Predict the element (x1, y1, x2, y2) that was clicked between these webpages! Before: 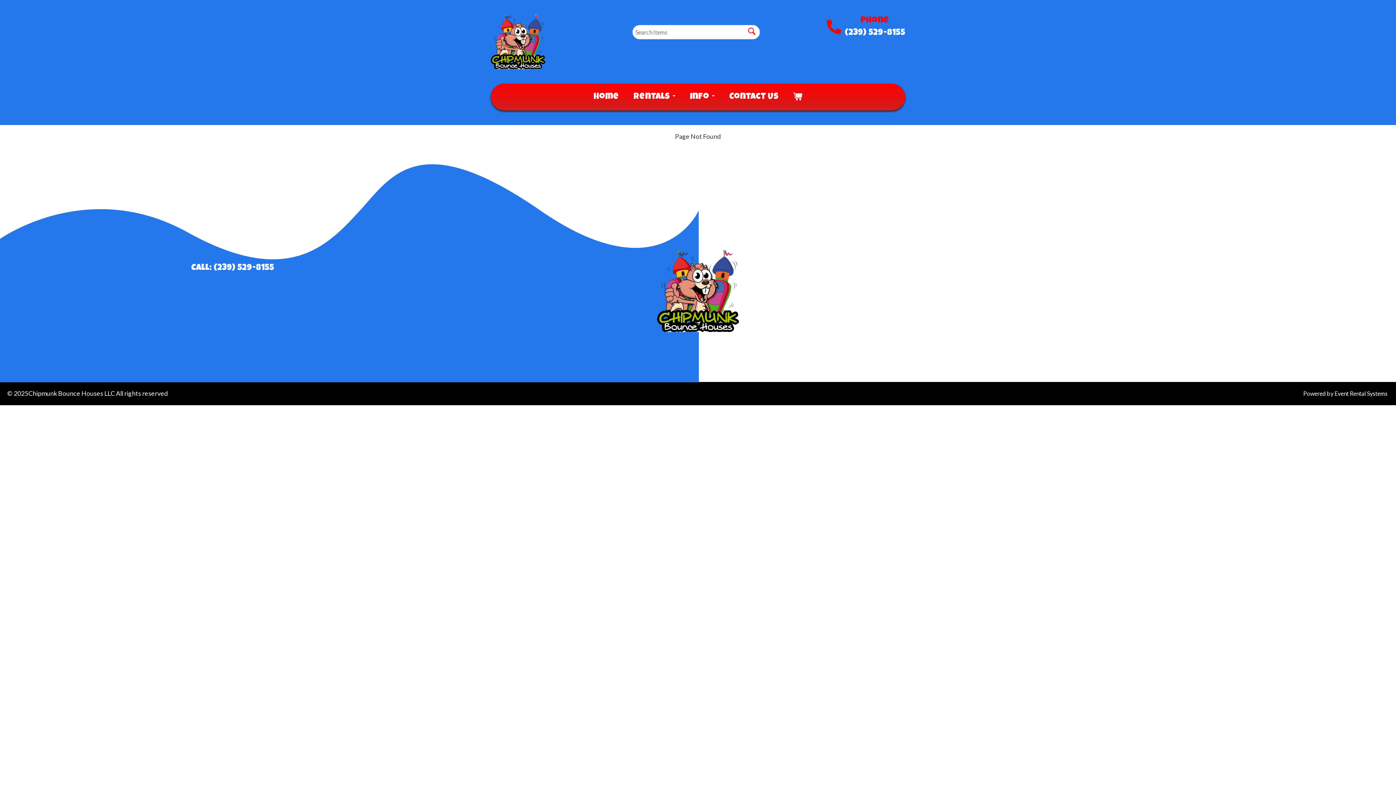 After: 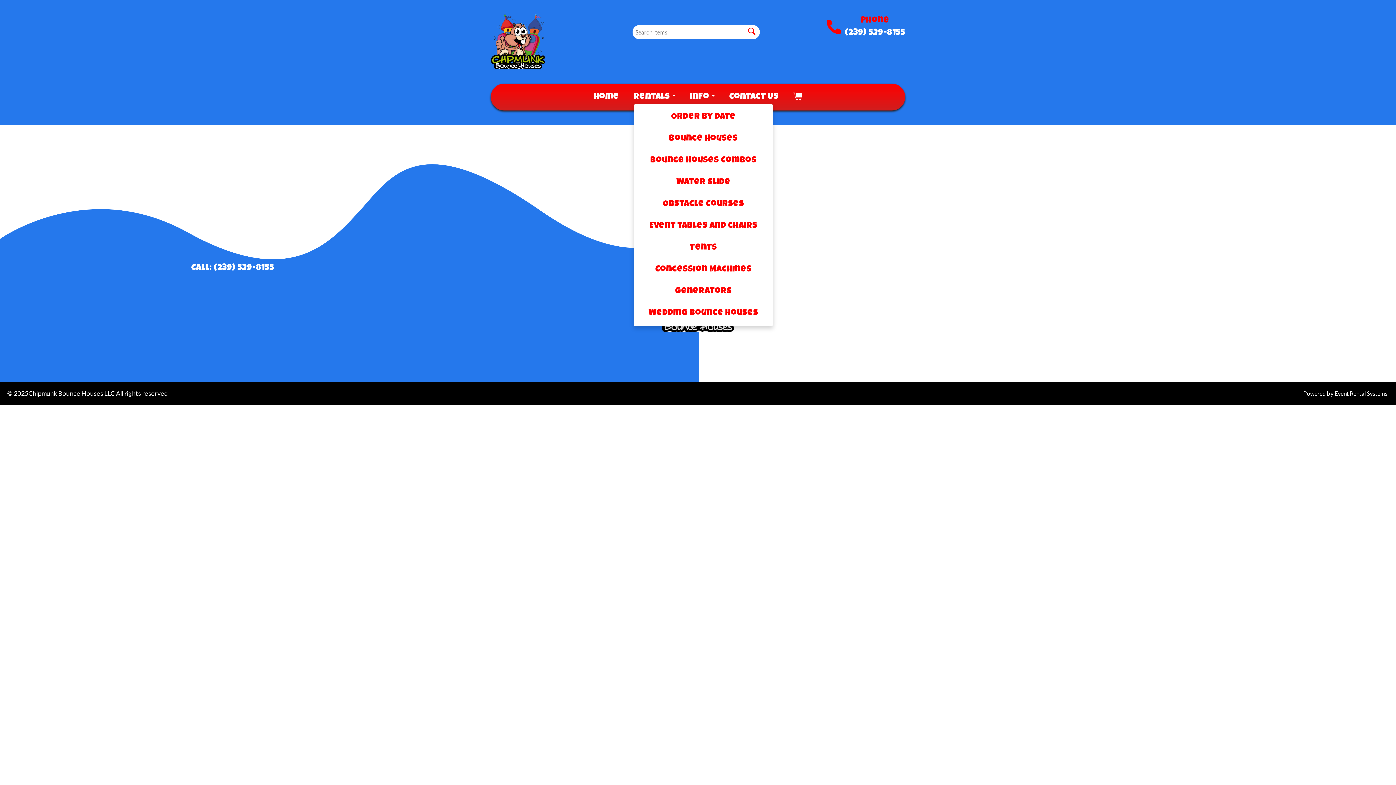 Action: bbox: (633, 90, 675, 103) label: Rentals 